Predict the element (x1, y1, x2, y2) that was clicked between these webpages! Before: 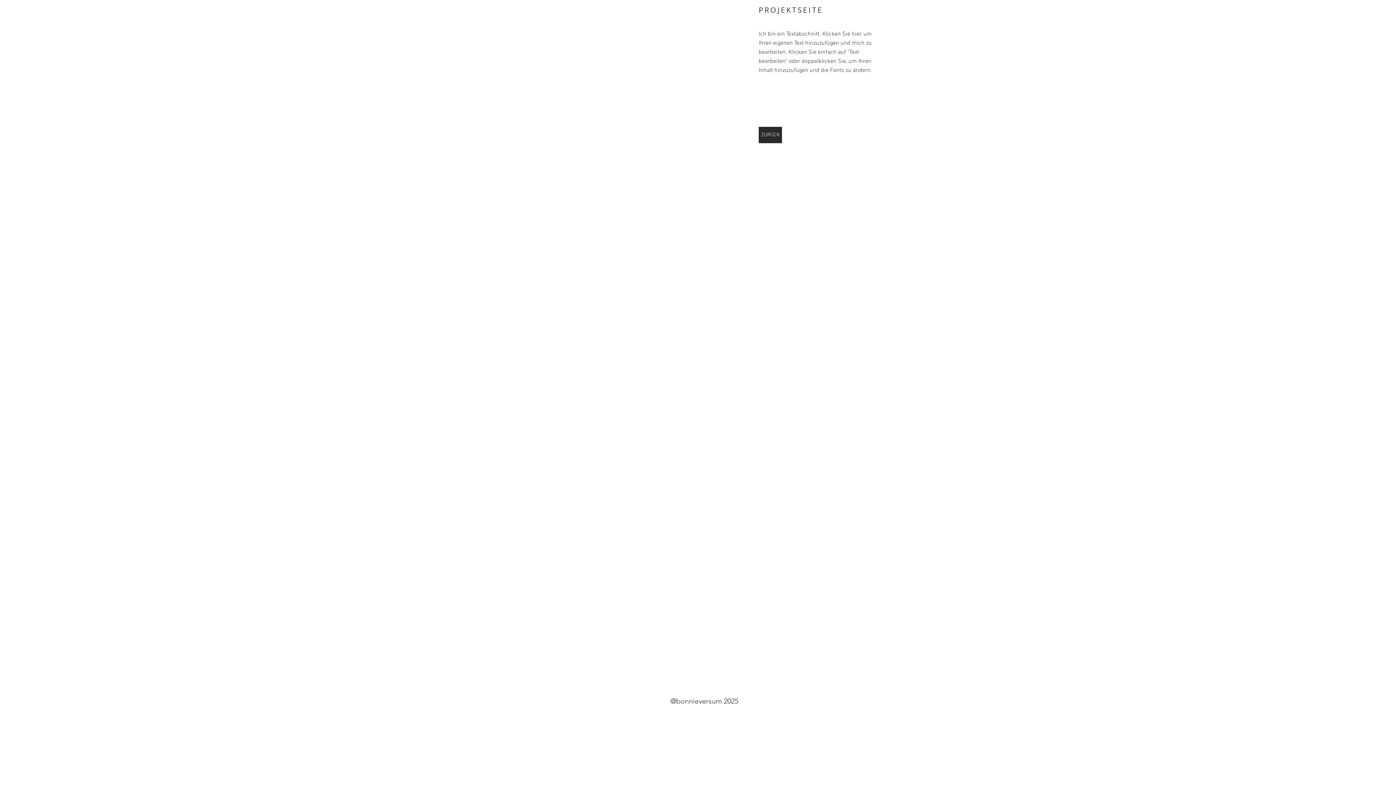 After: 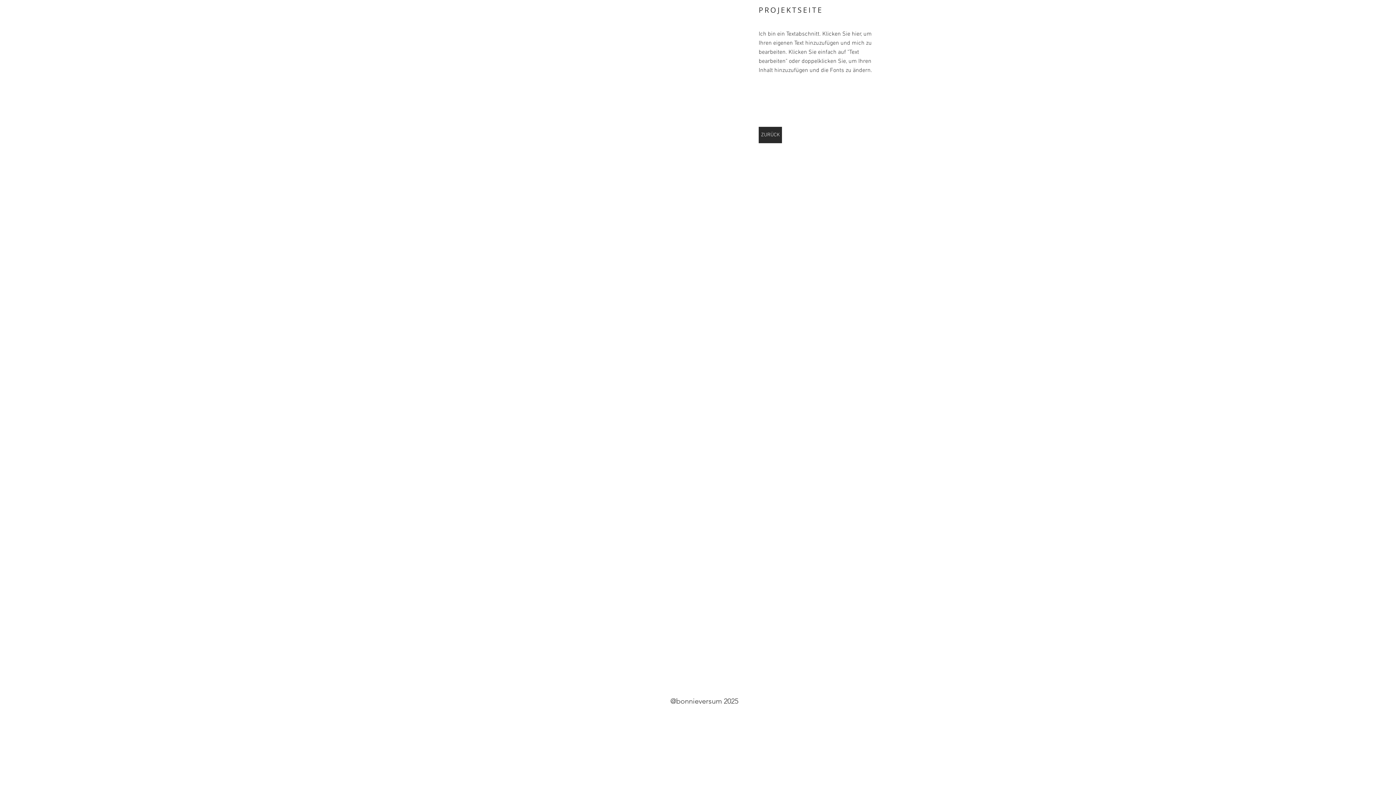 Action: bbox: (525, 441, 748, 651)